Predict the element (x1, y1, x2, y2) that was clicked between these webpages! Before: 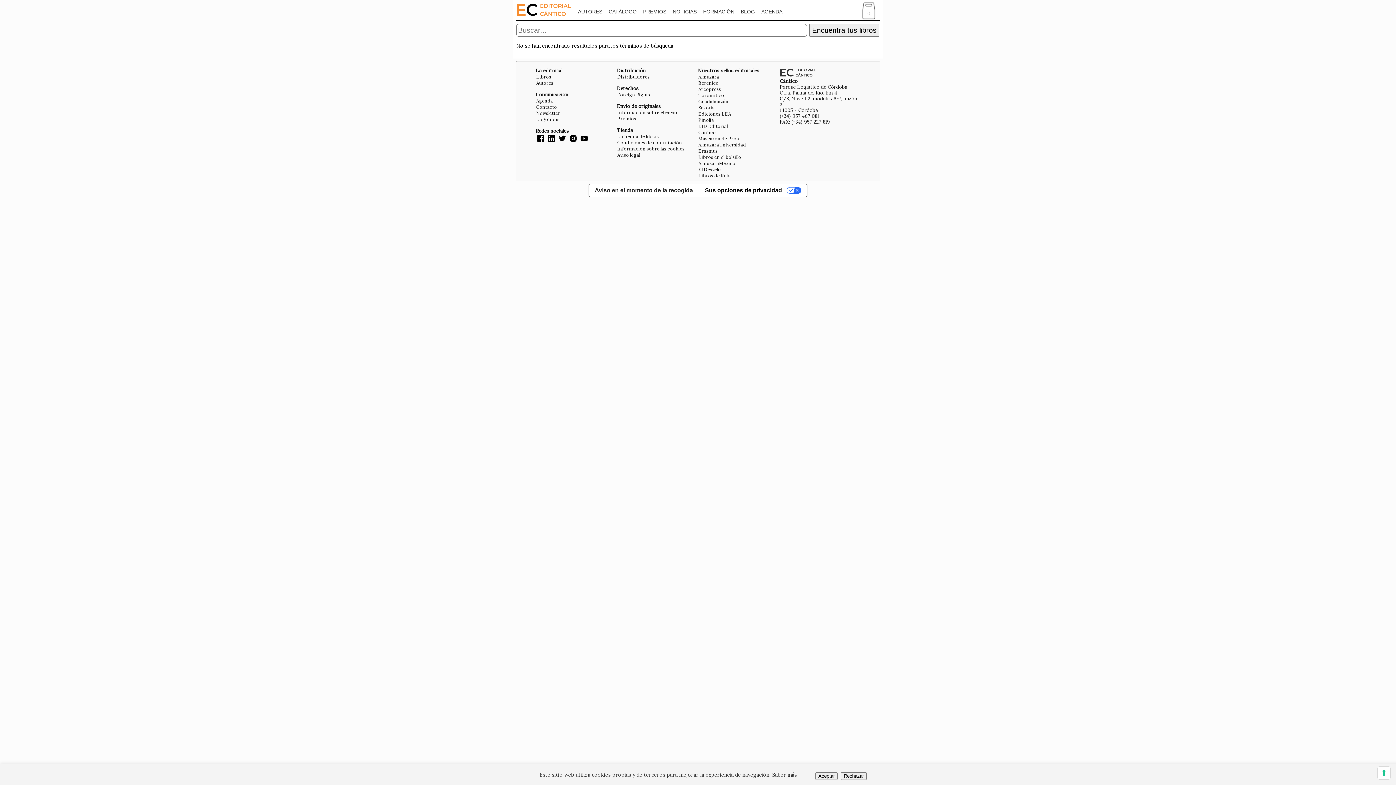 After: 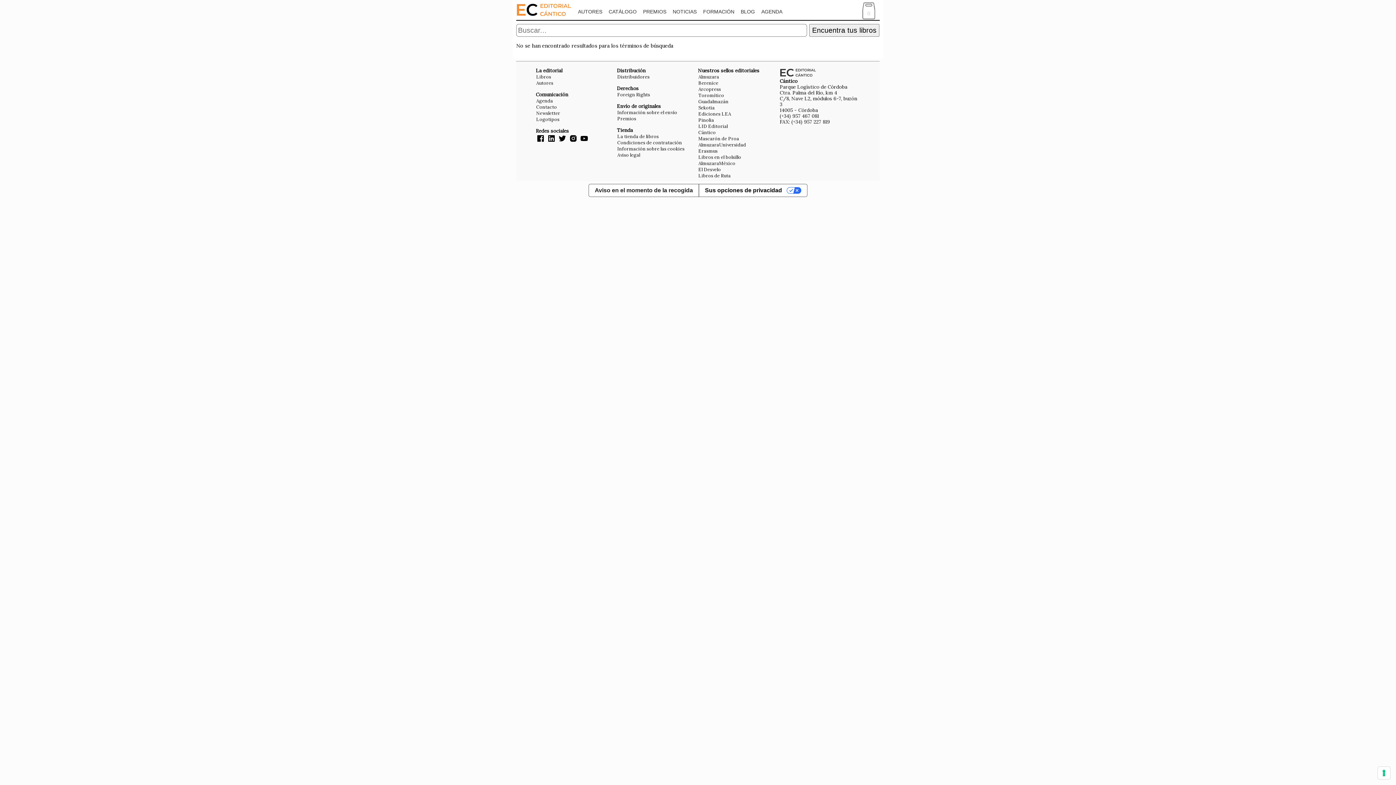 Action: label: Aceptar bbox: (815, 772, 837, 780)